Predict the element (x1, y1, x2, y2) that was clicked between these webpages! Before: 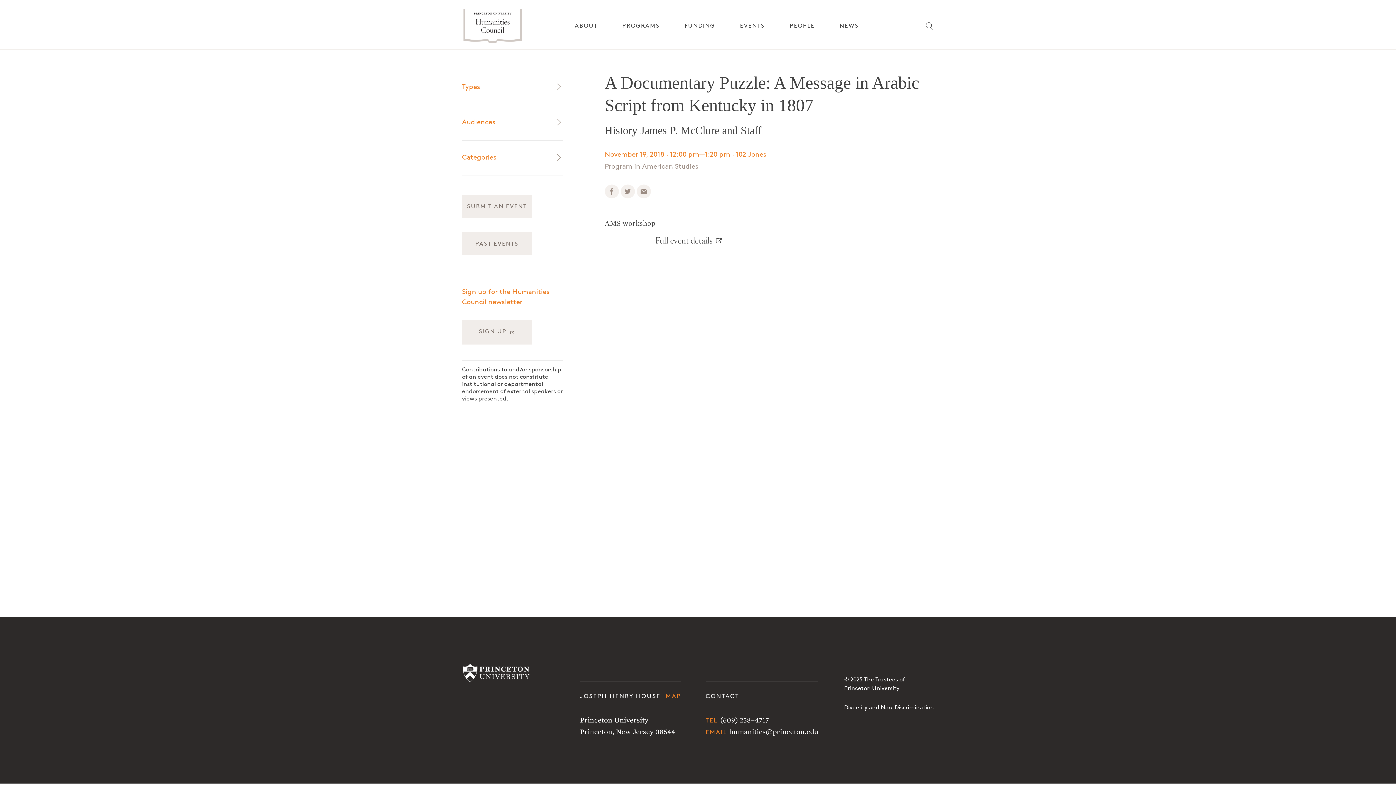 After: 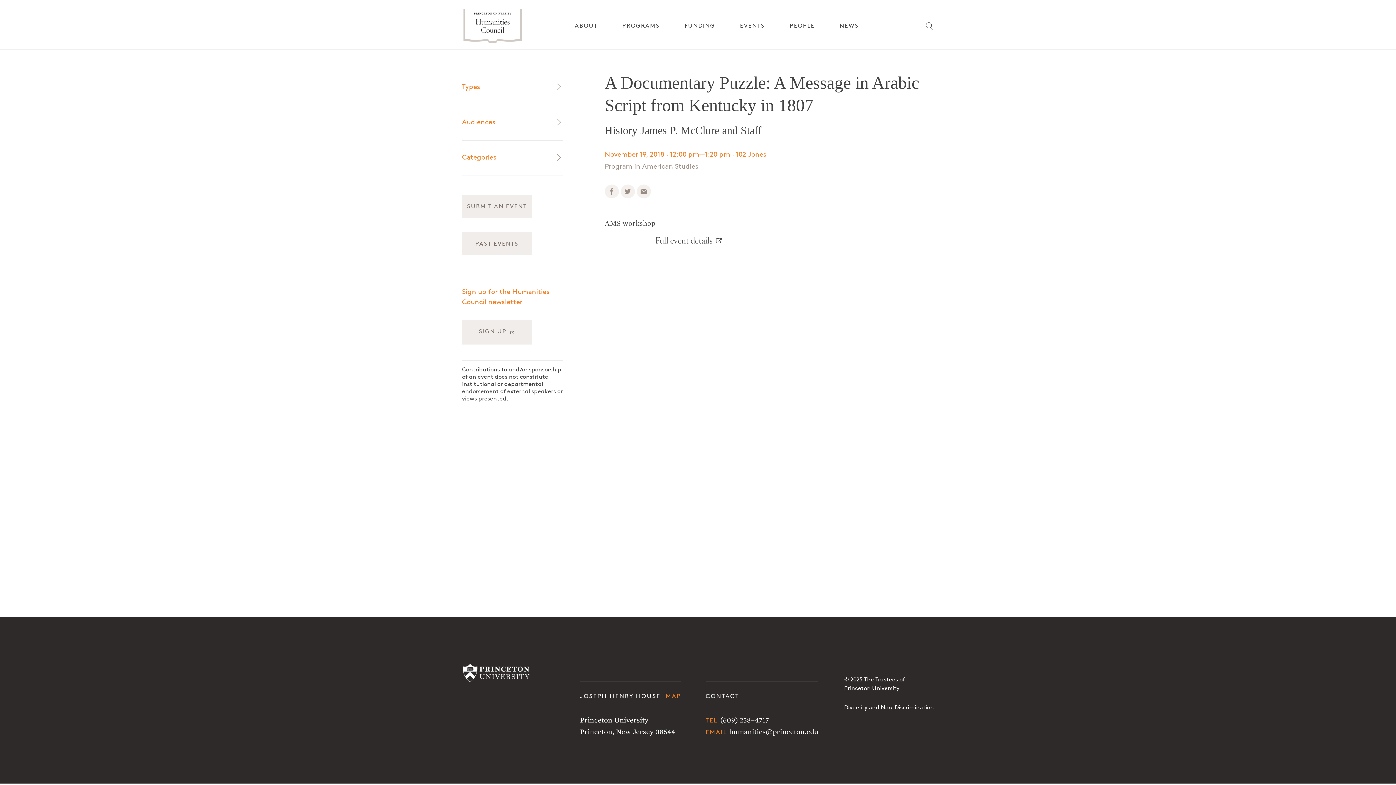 Action: bbox: (665, 693, 681, 699) label: MAP